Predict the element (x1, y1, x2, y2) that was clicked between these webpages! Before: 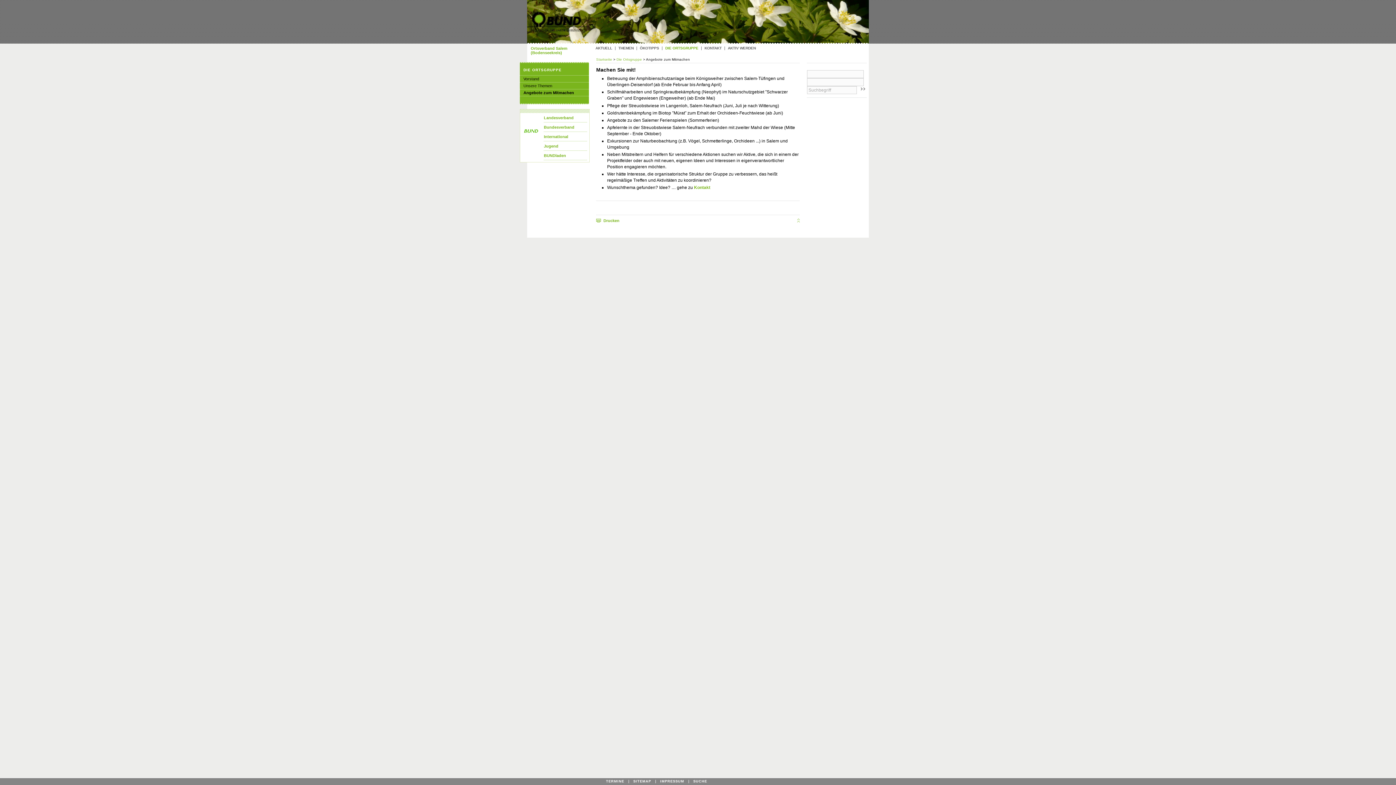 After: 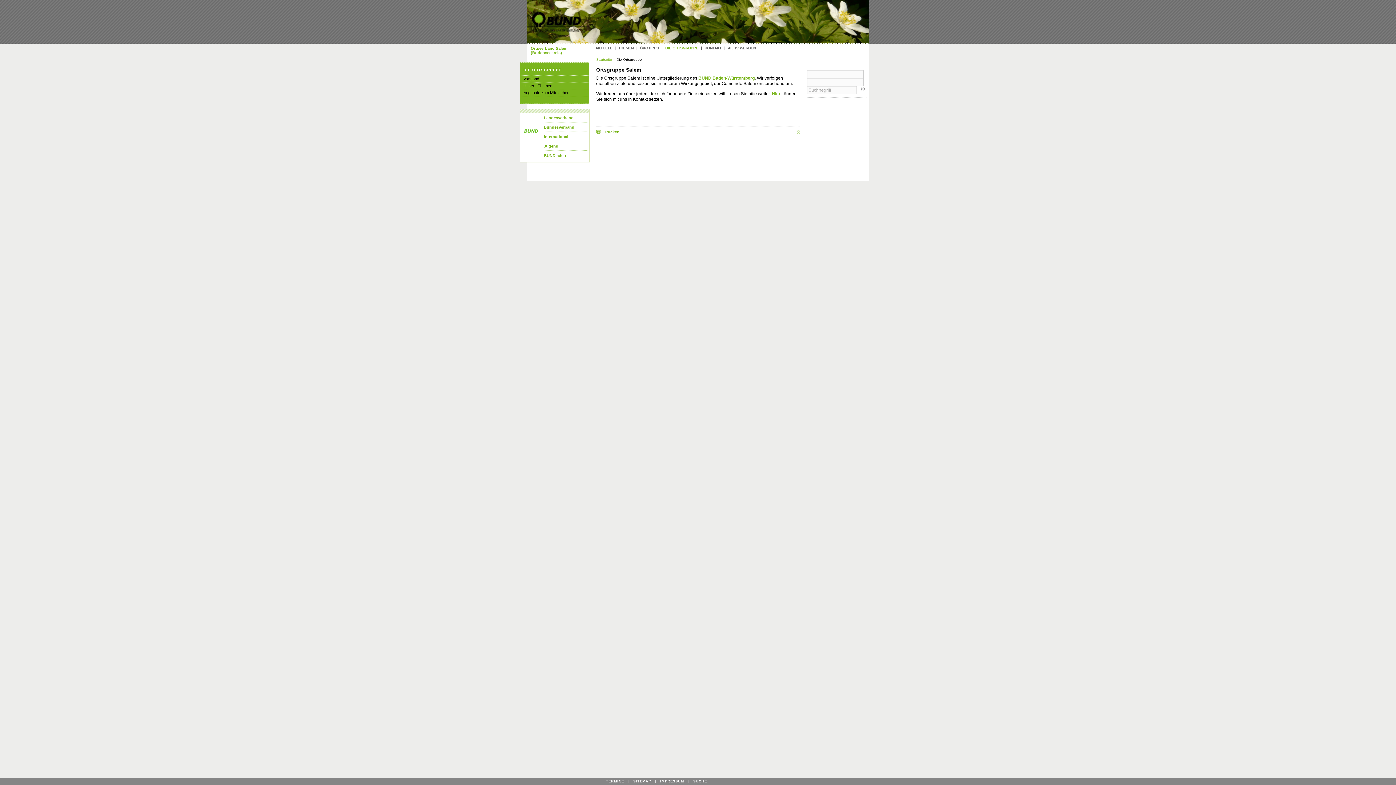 Action: bbox: (615, 57, 643, 61) label:  Die Ortsgruppe 